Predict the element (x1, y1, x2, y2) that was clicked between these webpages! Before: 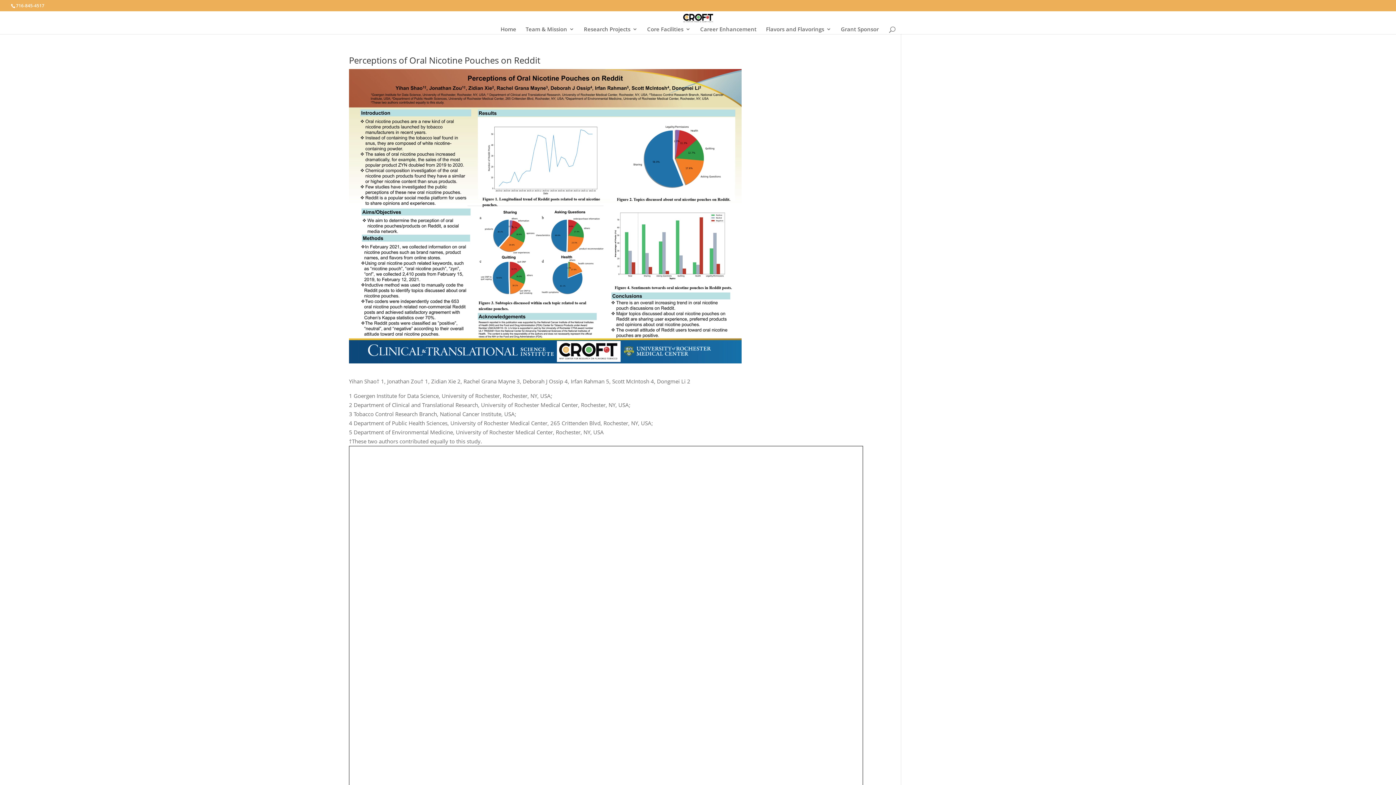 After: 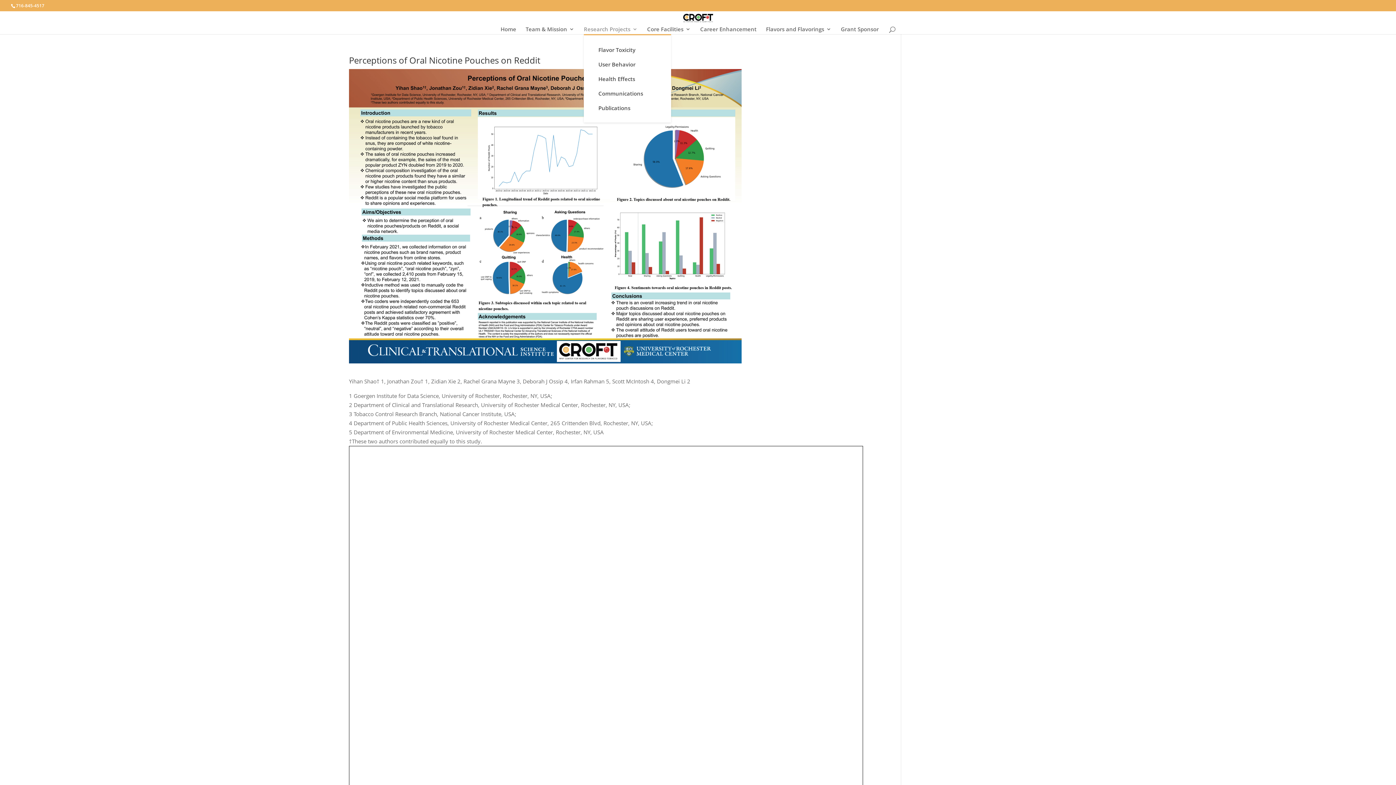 Action: label: Research Projects bbox: (584, 26, 637, 34)